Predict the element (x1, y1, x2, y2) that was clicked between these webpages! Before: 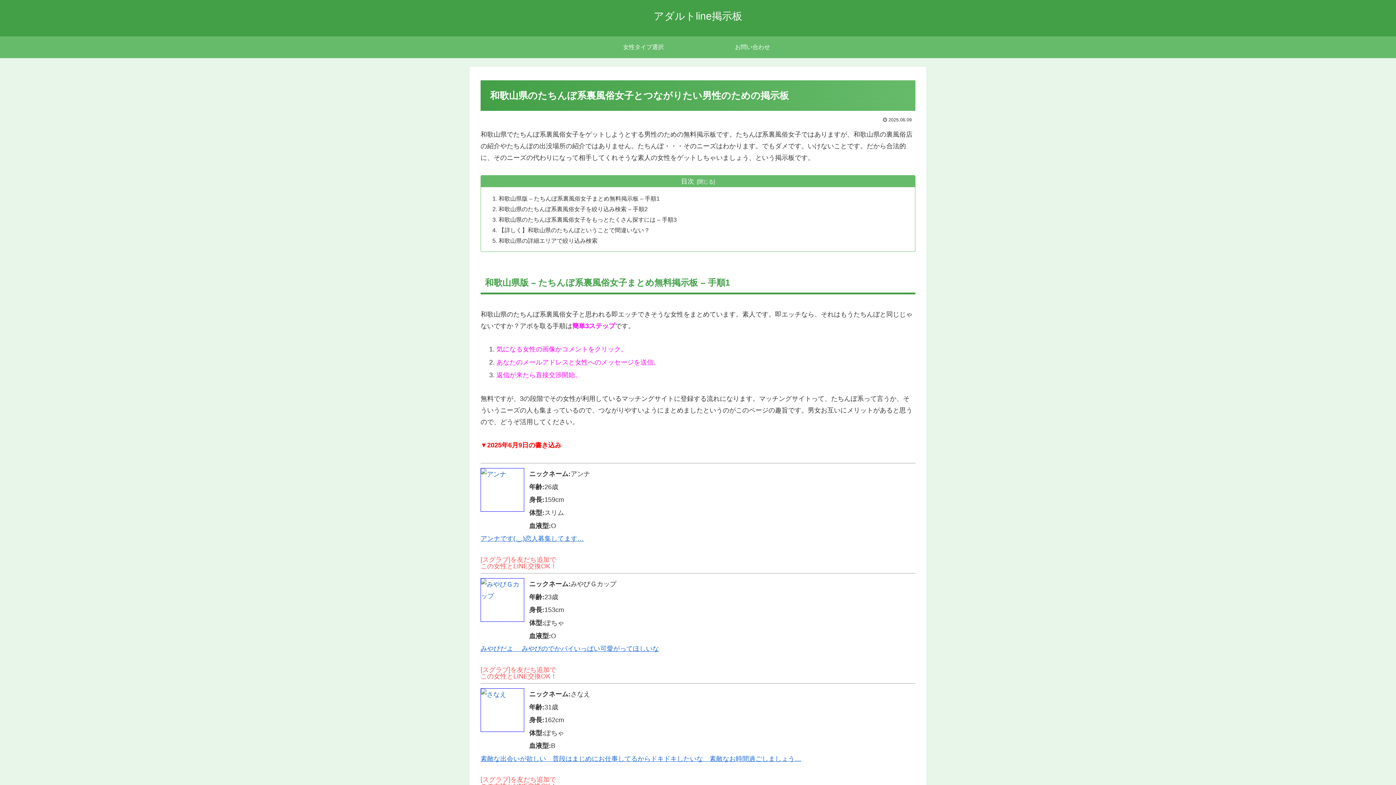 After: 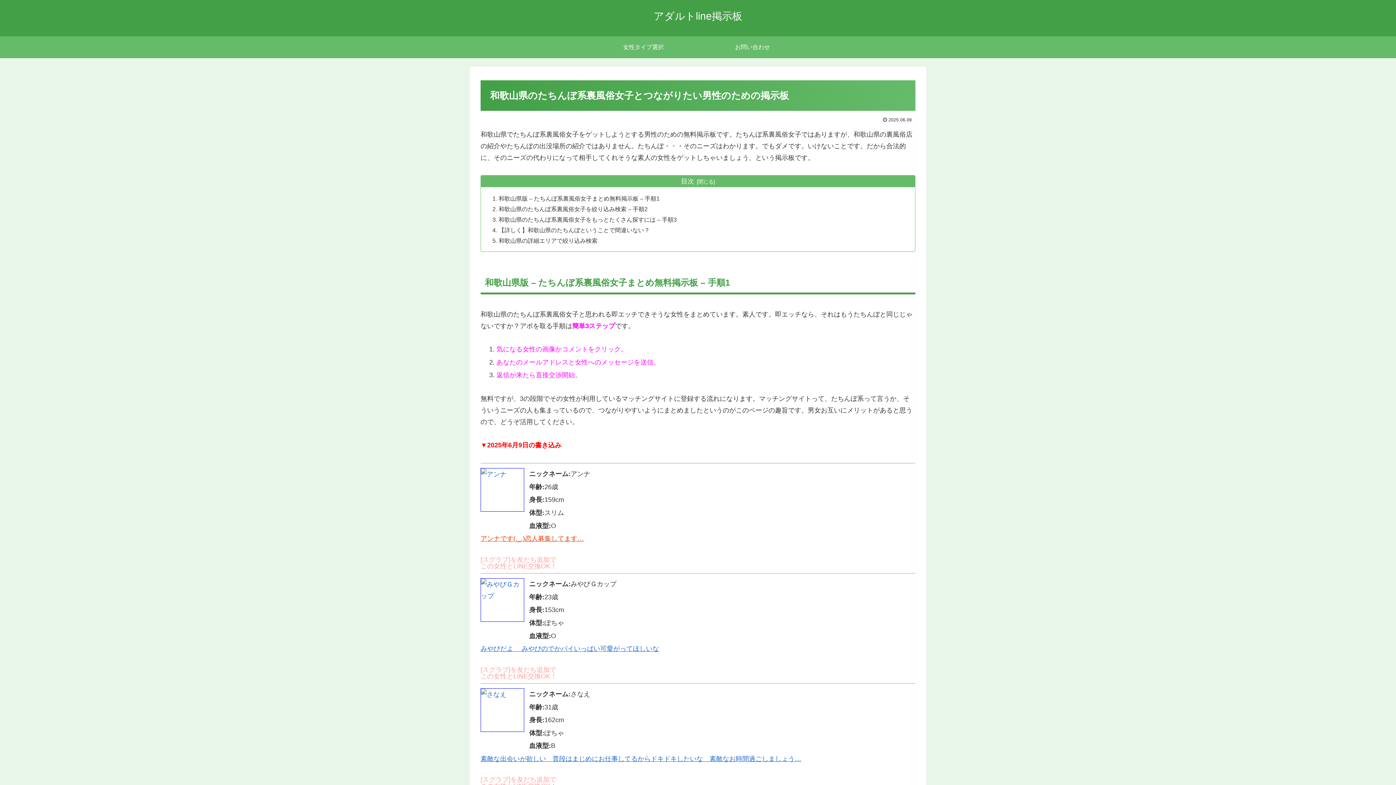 Action: label: アンナです(._.)恋人募集してます… bbox: (480, 535, 584, 542)